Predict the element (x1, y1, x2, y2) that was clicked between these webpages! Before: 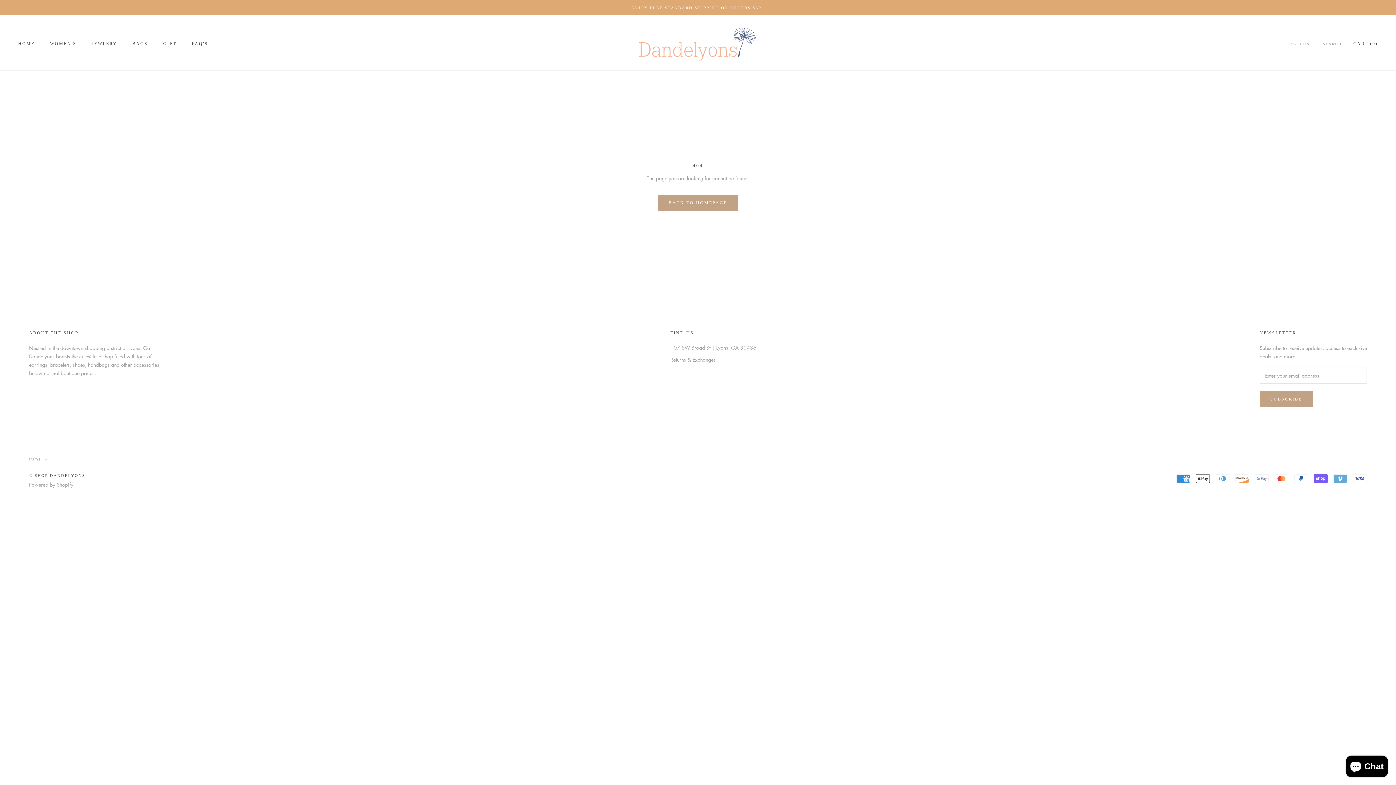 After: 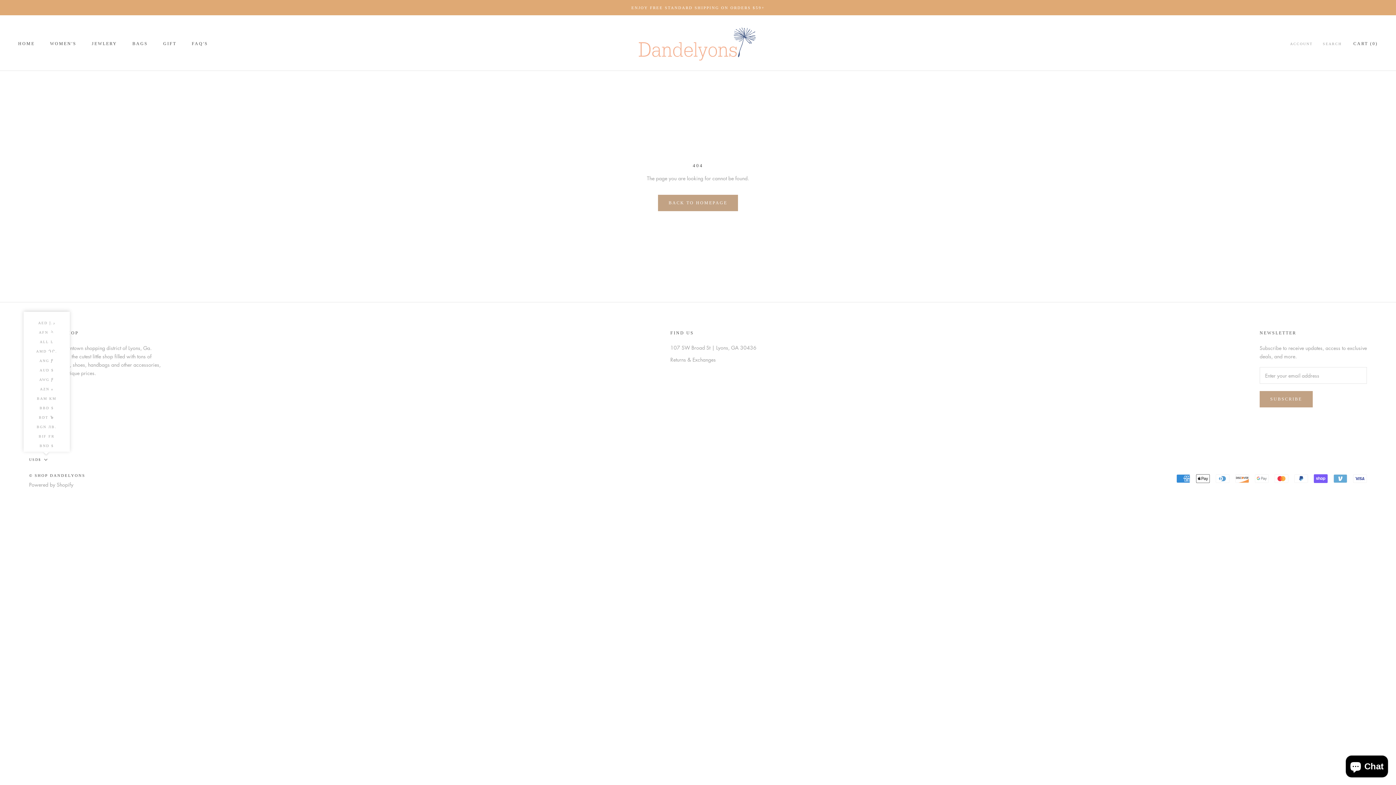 Action: bbox: (29, 456, 47, 463) label: USD$